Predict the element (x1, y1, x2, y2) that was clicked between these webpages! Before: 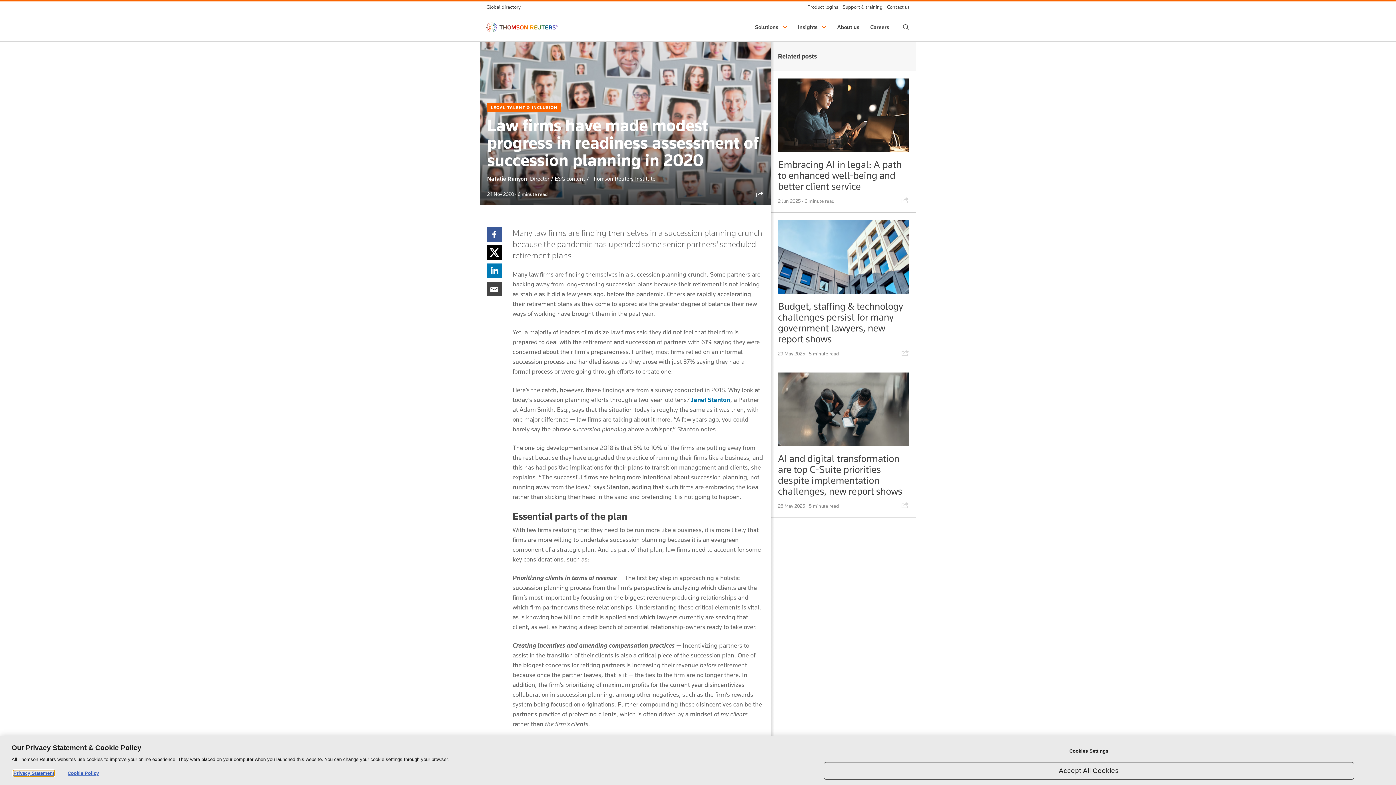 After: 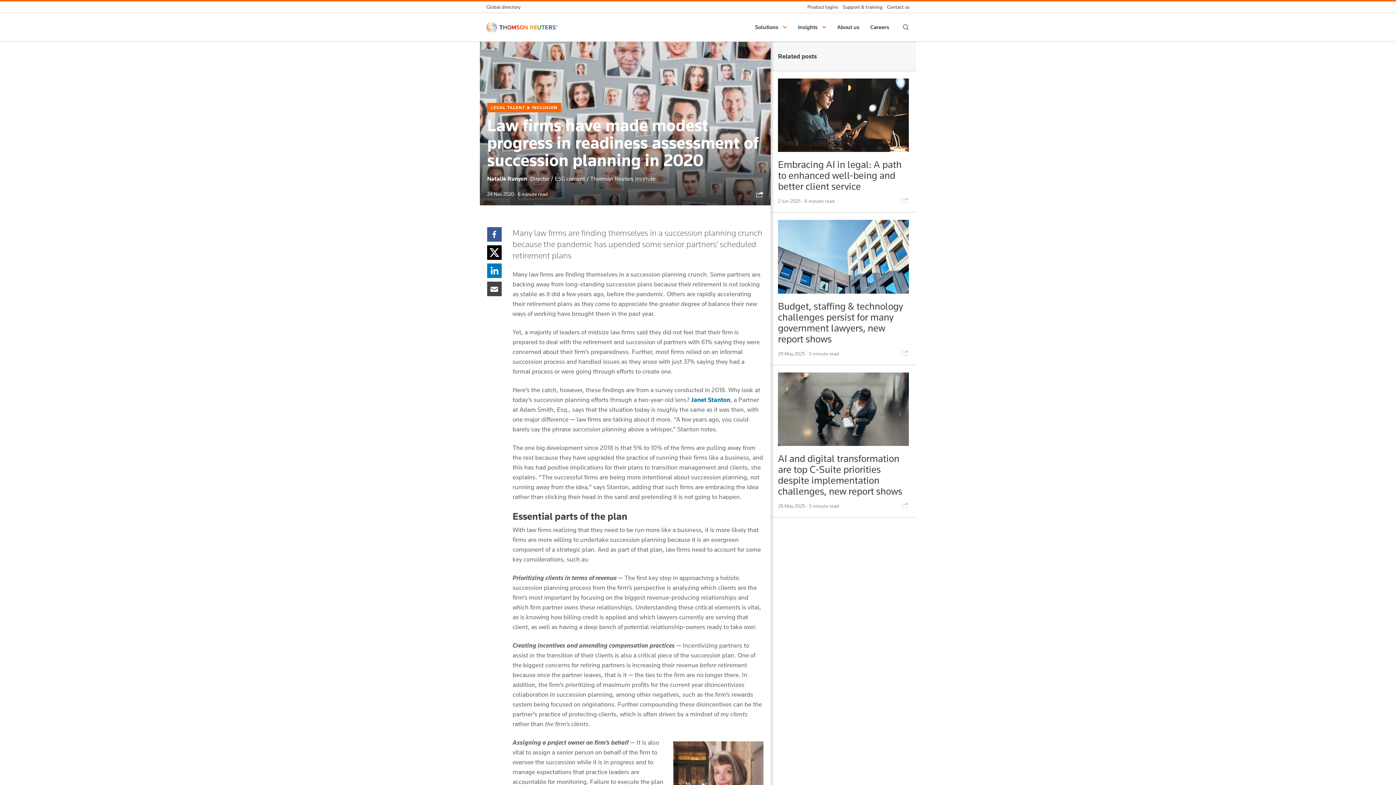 Action: label: Accept All Cookies bbox: (823, 762, 1354, 780)